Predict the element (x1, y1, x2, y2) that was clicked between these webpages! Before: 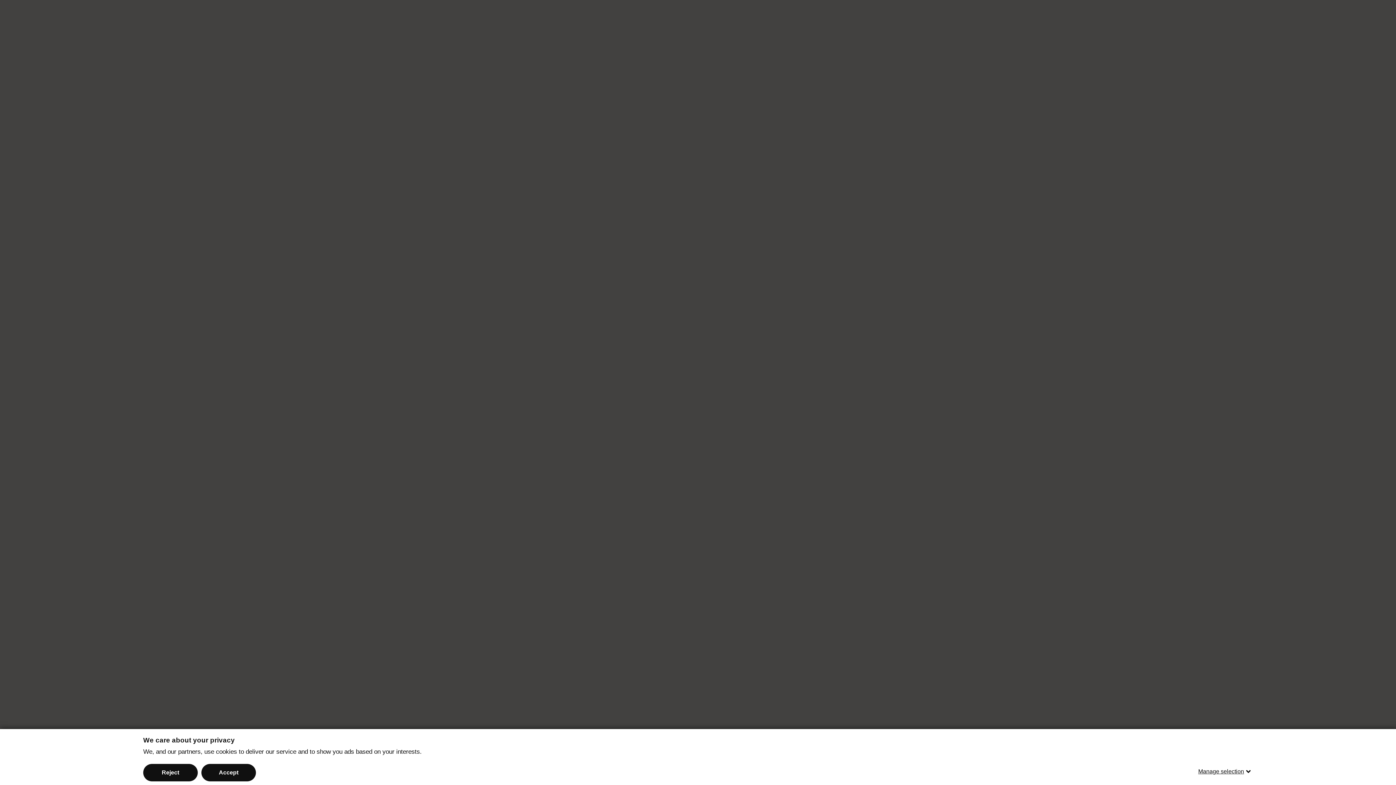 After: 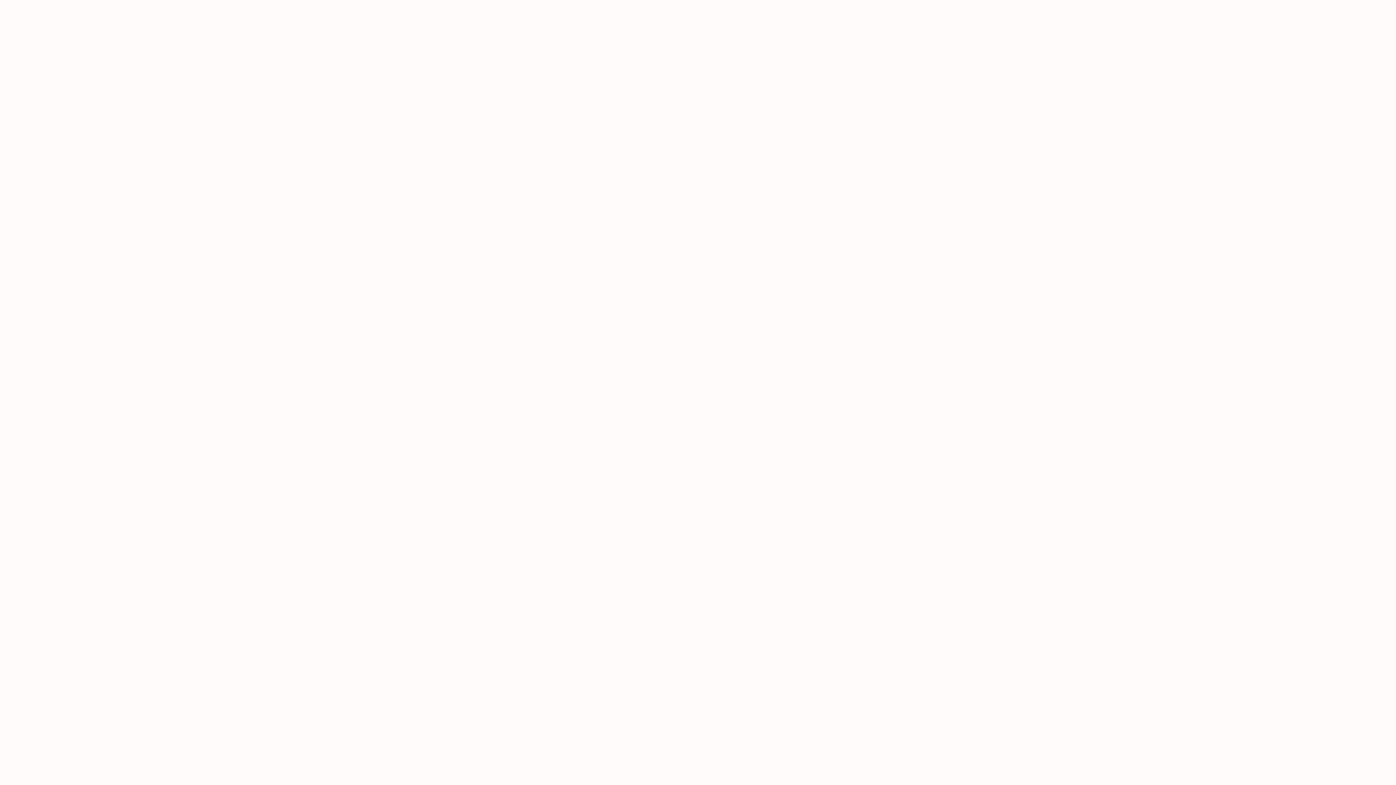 Action: bbox: (143, 764, 197, 781) label: Reject